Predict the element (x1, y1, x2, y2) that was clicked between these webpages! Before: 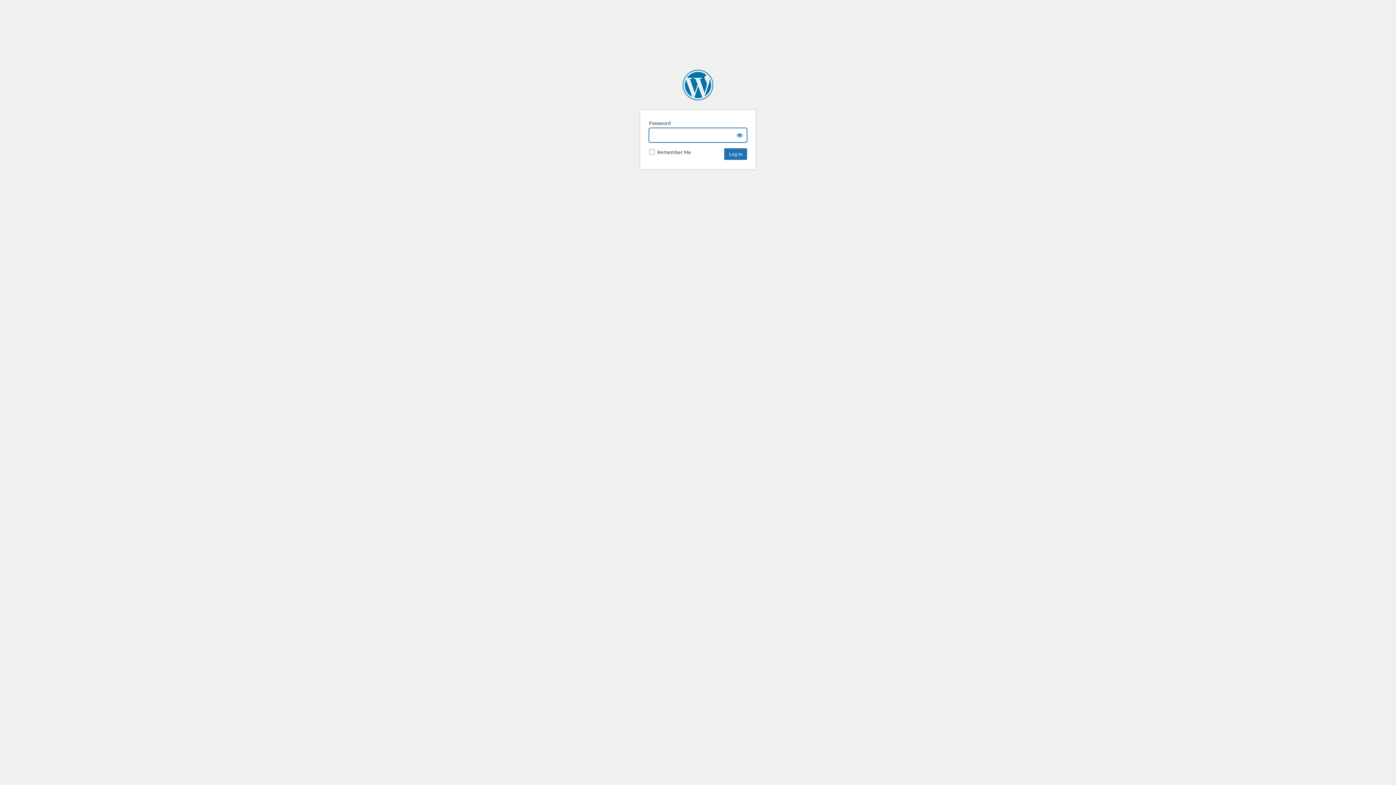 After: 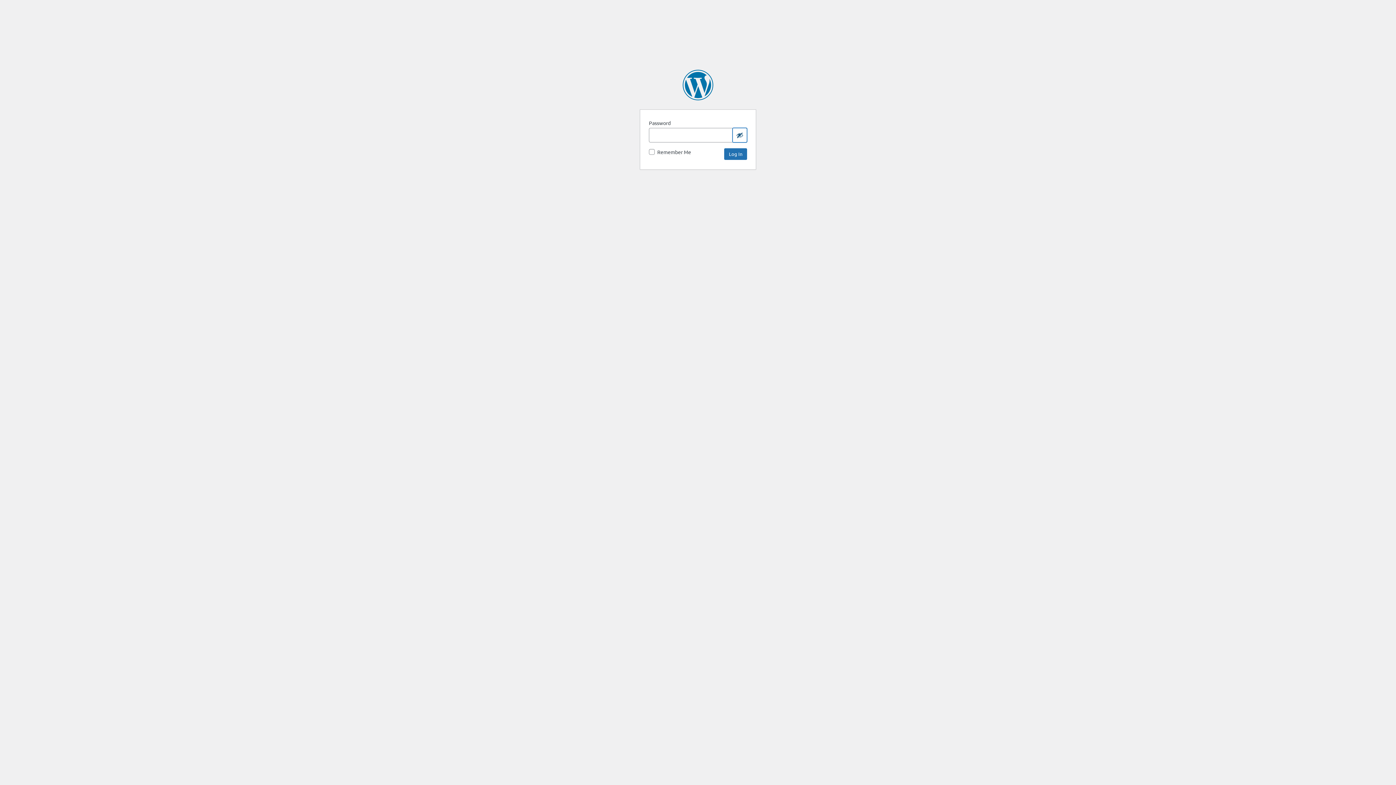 Action: bbox: (732, 128, 747, 142) label: Show password